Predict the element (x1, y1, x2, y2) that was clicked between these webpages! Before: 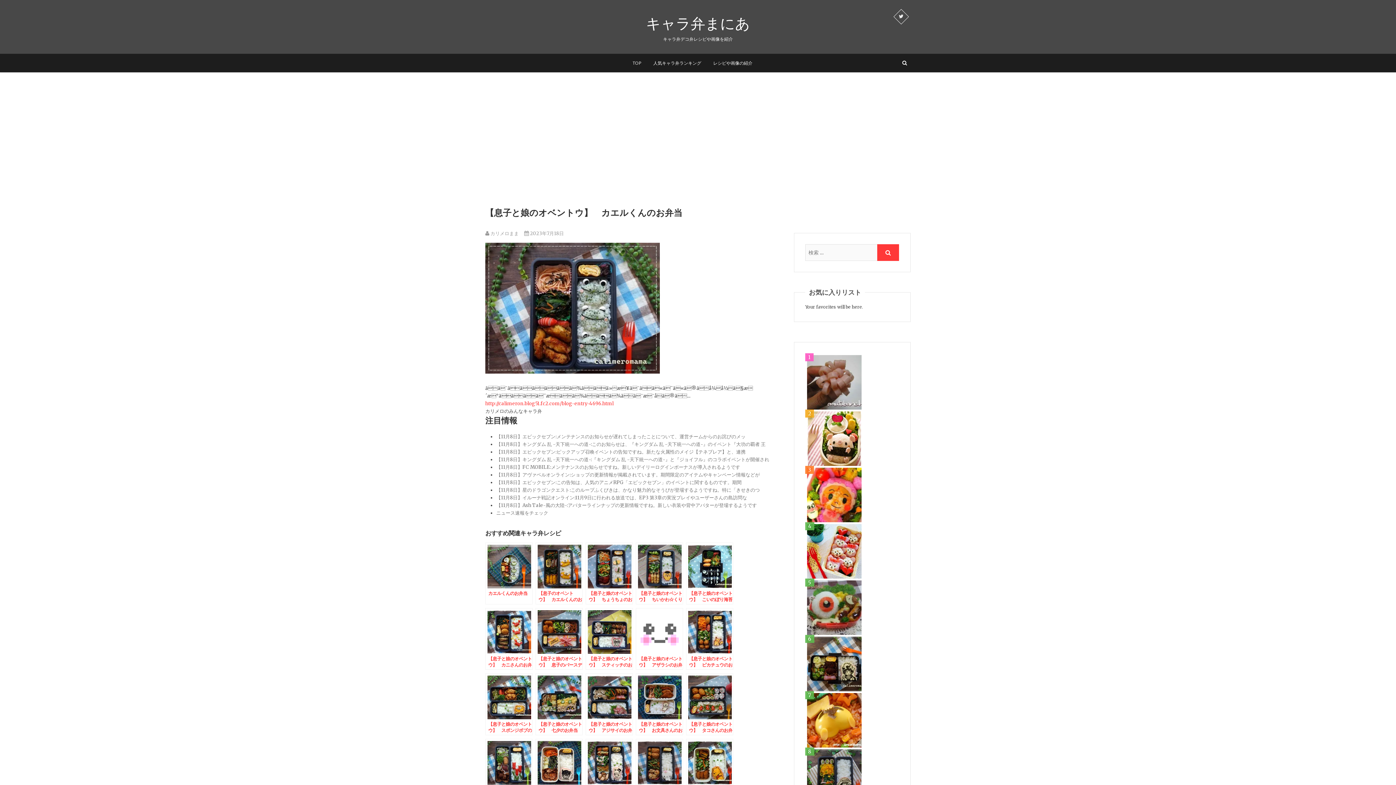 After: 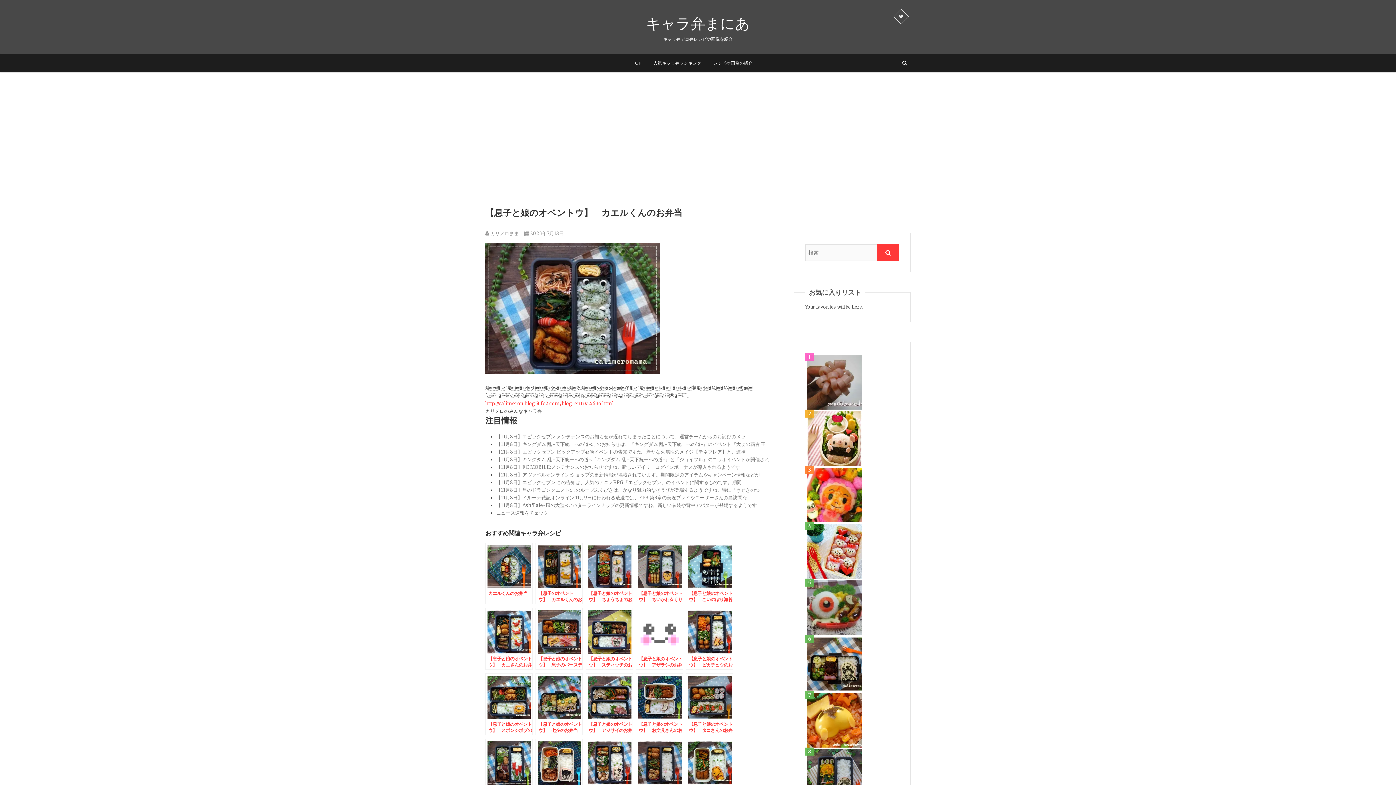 Action: label: http://calimeron.blog51.fc2.com/blog-entry-4696.html bbox: (485, 400, 613, 406)